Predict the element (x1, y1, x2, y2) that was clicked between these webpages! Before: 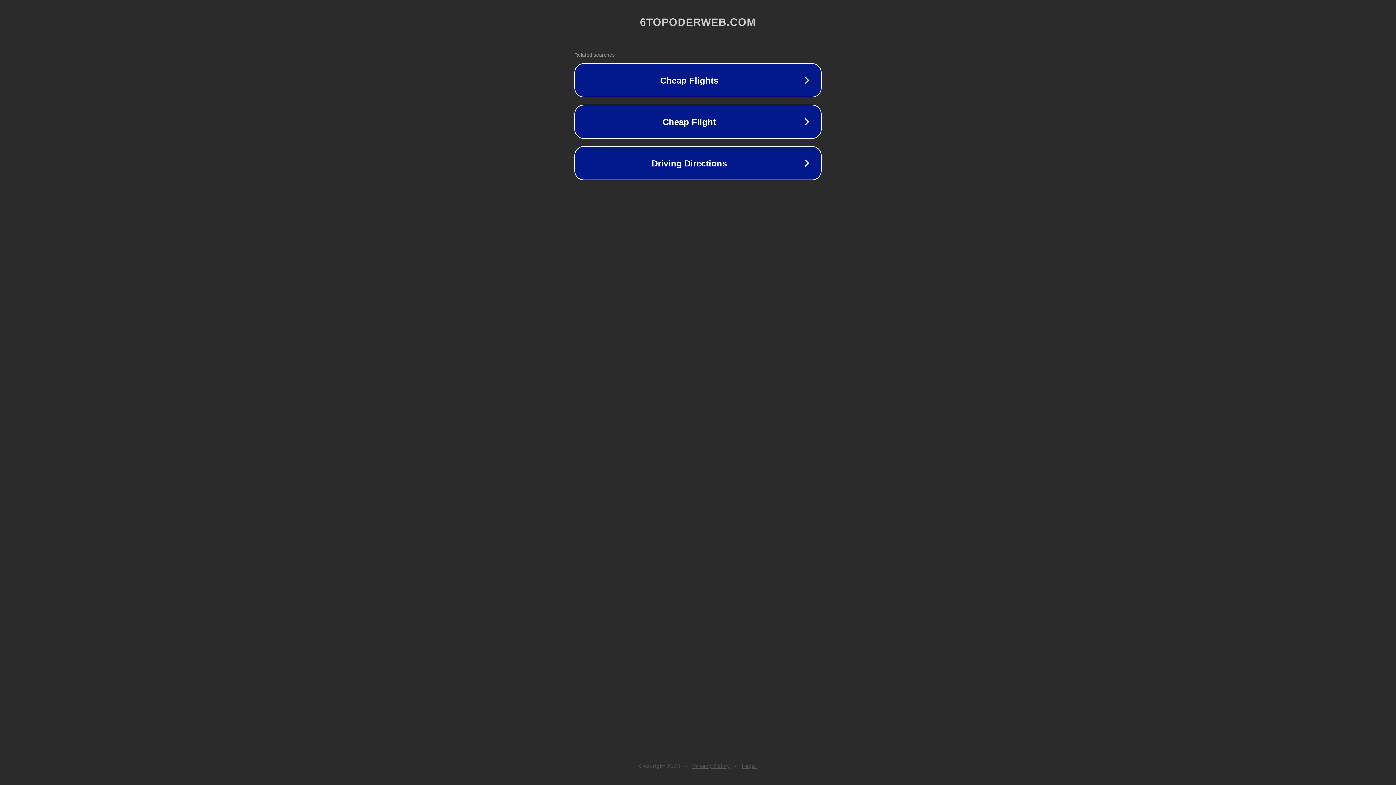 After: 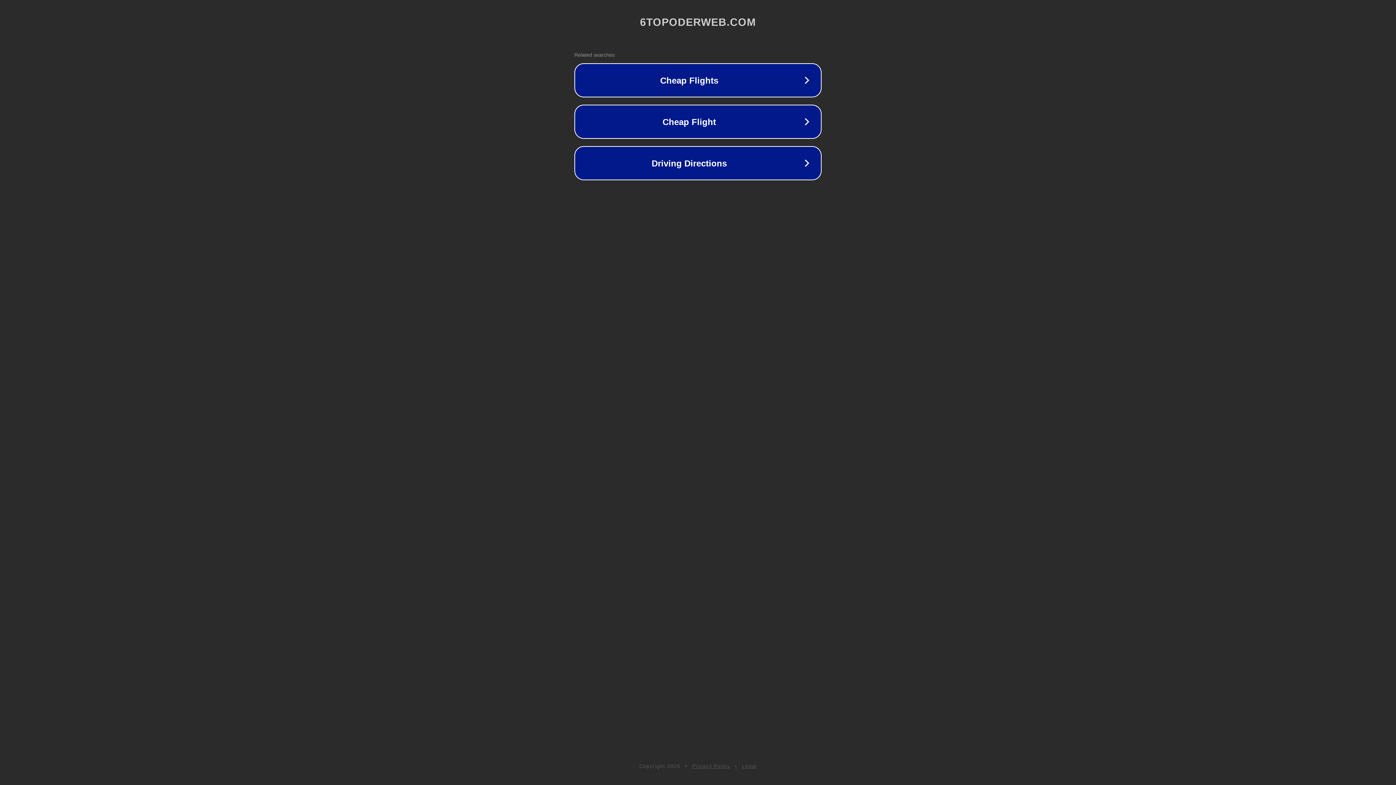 Action: label: Legal bbox: (742, 763, 757, 769)